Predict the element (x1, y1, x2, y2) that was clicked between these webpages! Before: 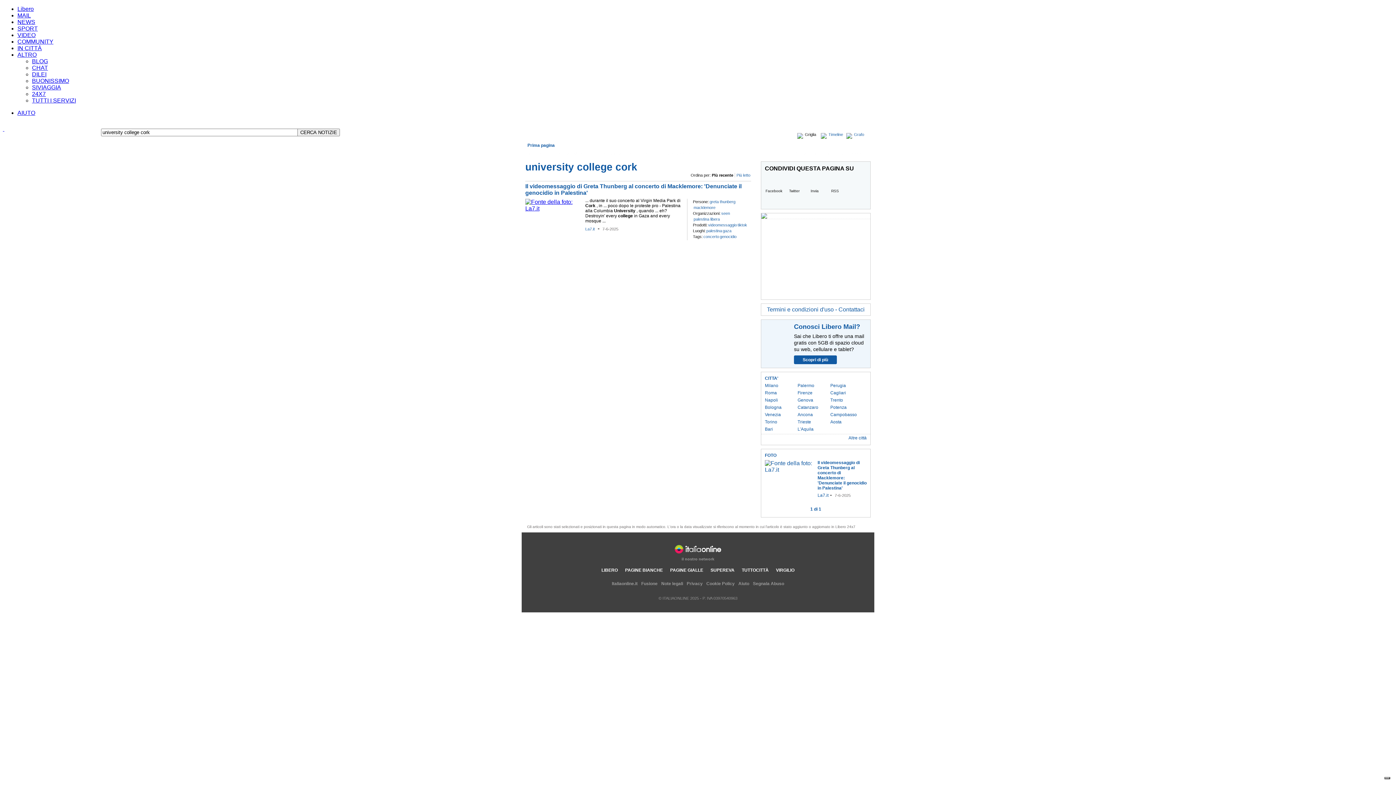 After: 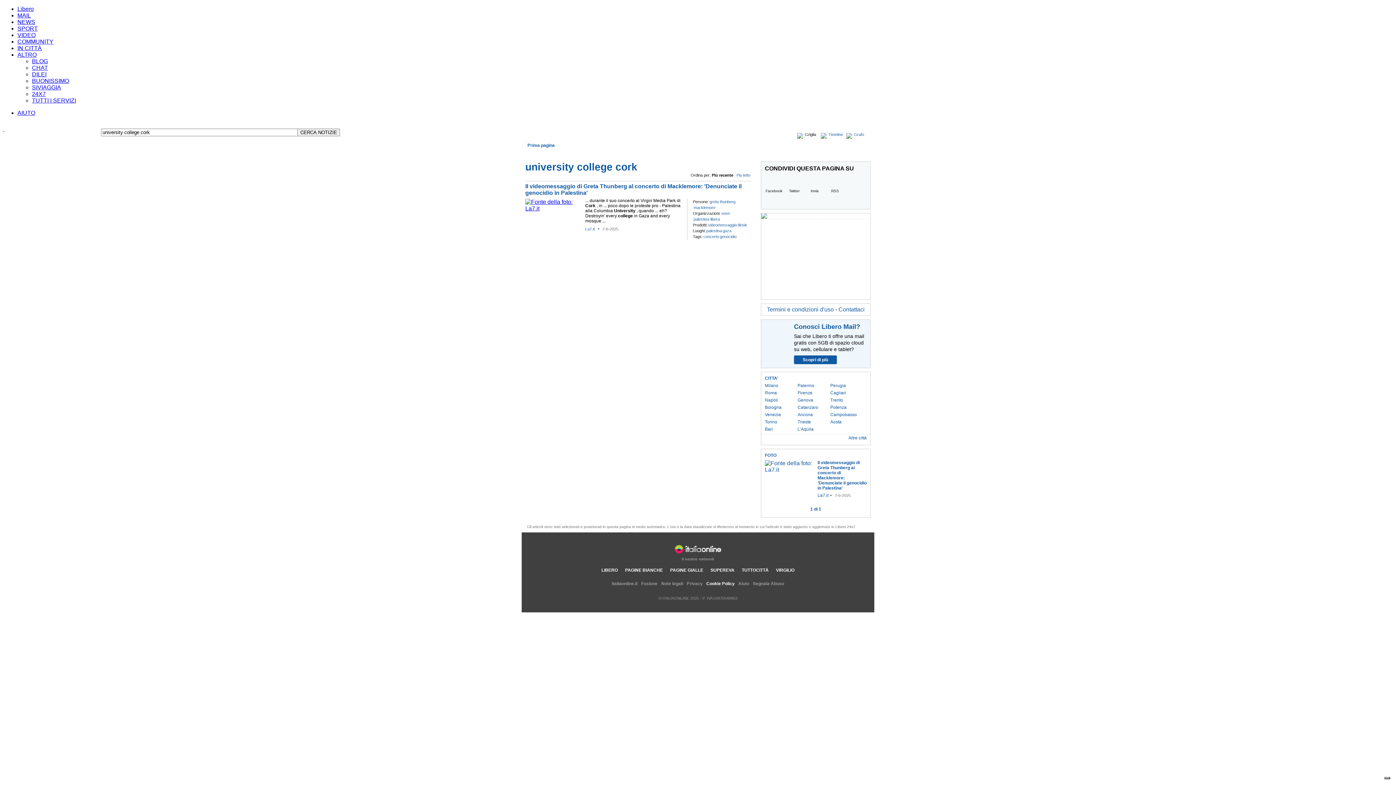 Action: bbox: (706, 581, 734, 586) label: Cookie Policy